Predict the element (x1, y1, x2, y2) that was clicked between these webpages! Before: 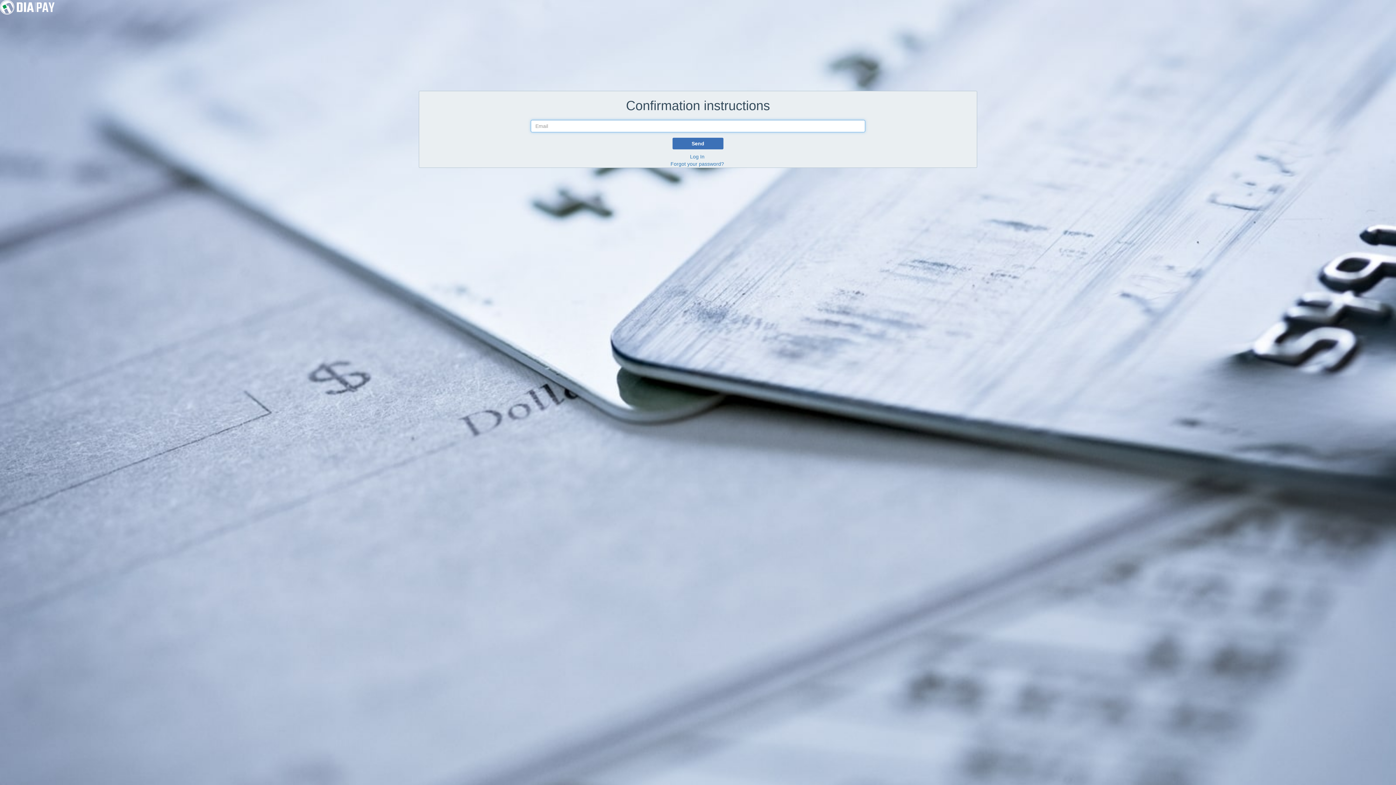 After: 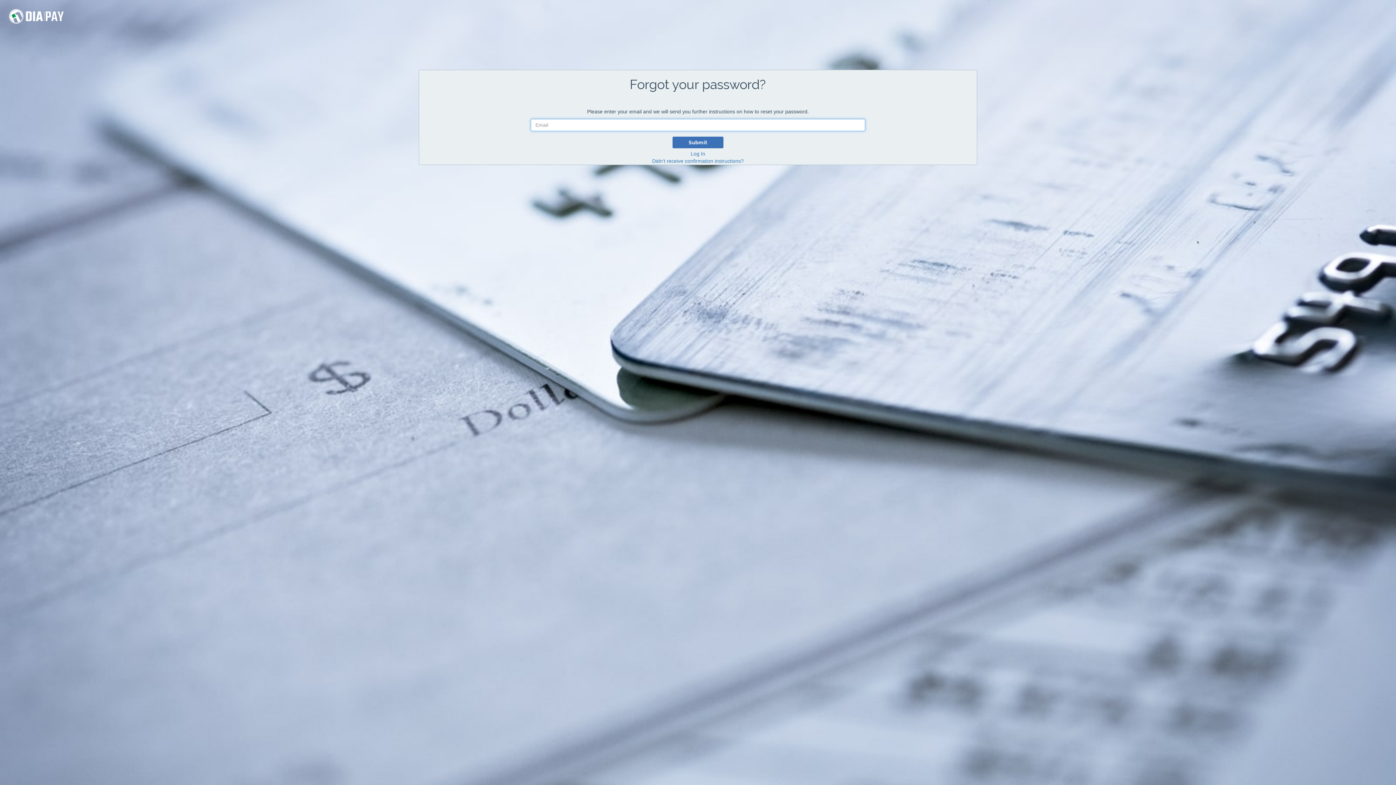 Action: bbox: (670, 161, 724, 166) label: Forgot your password?